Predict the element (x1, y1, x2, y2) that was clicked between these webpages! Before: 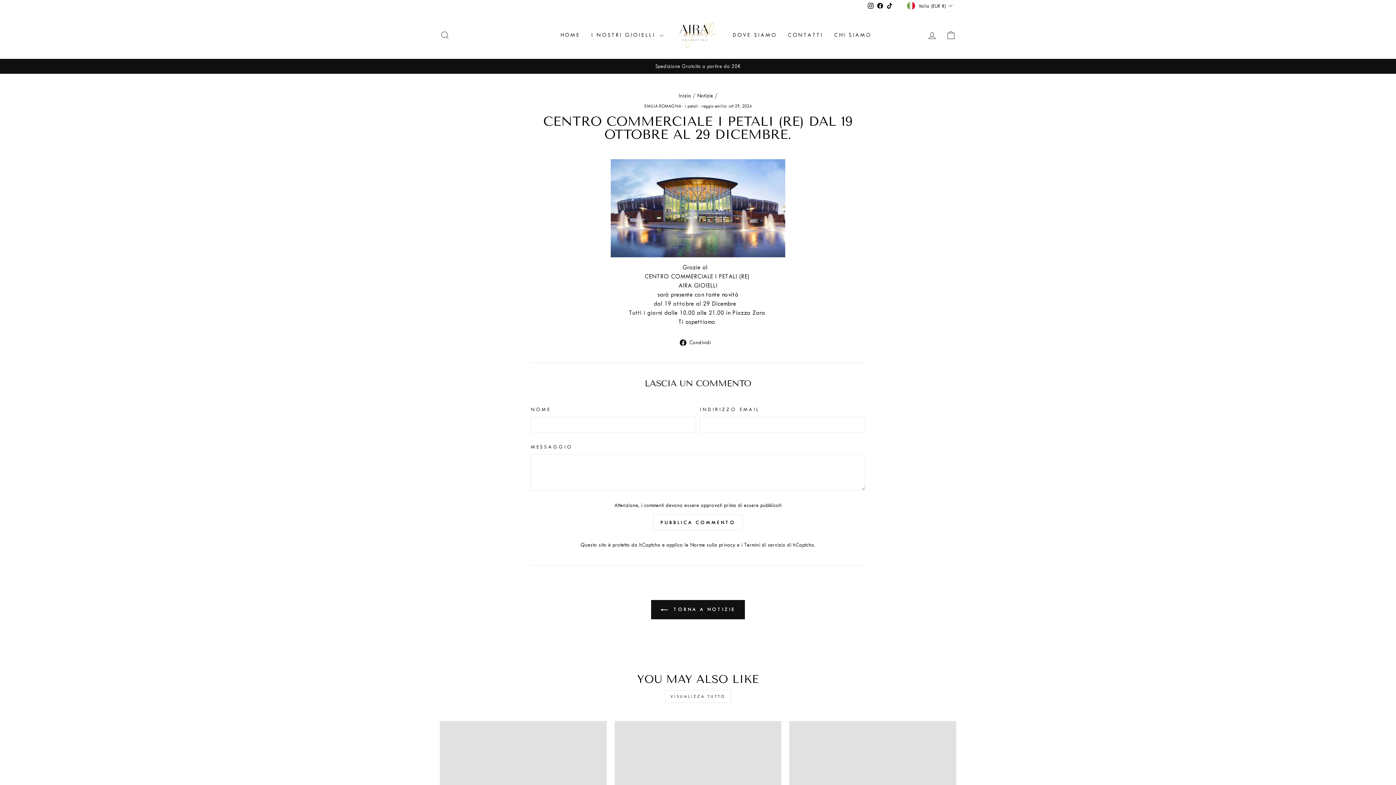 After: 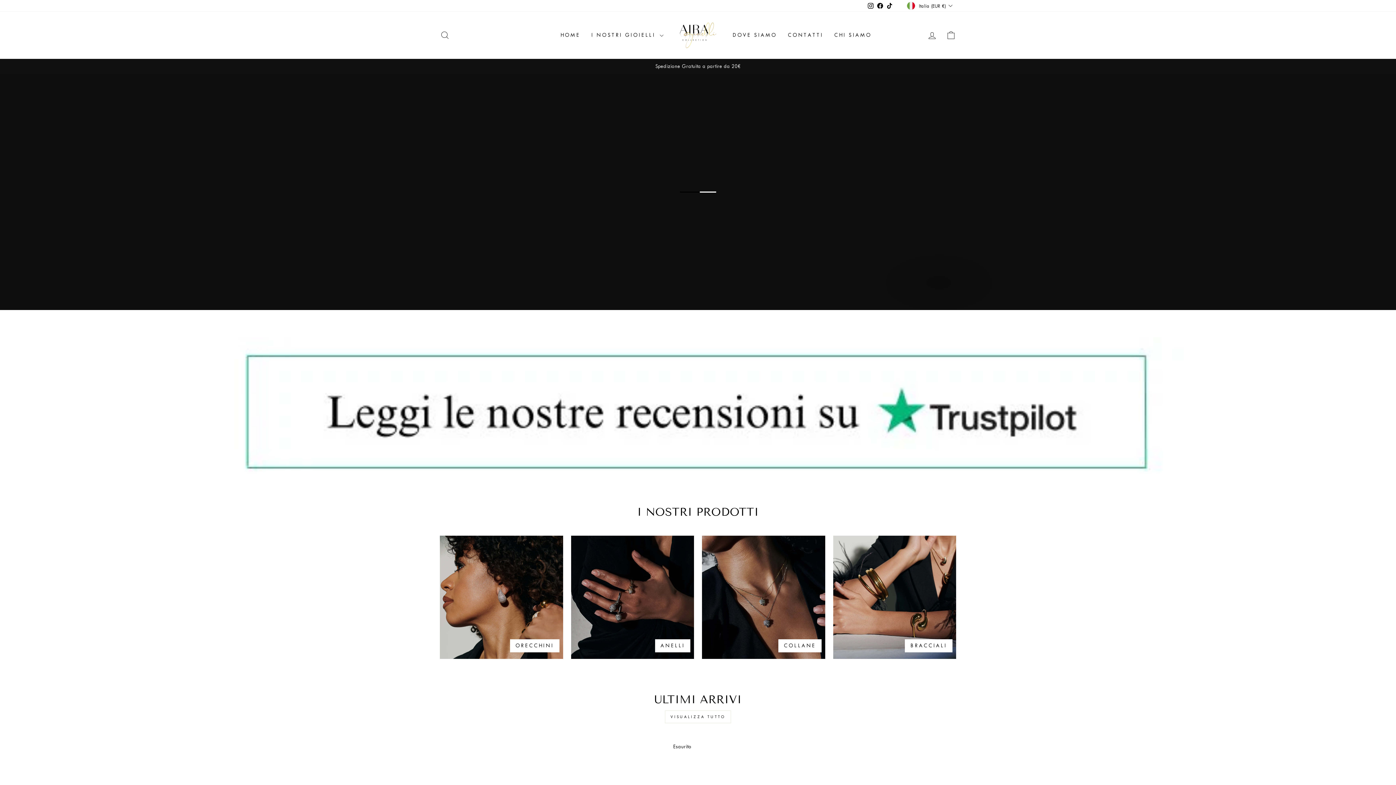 Action: bbox: (555, 28, 585, 42) label: HOME